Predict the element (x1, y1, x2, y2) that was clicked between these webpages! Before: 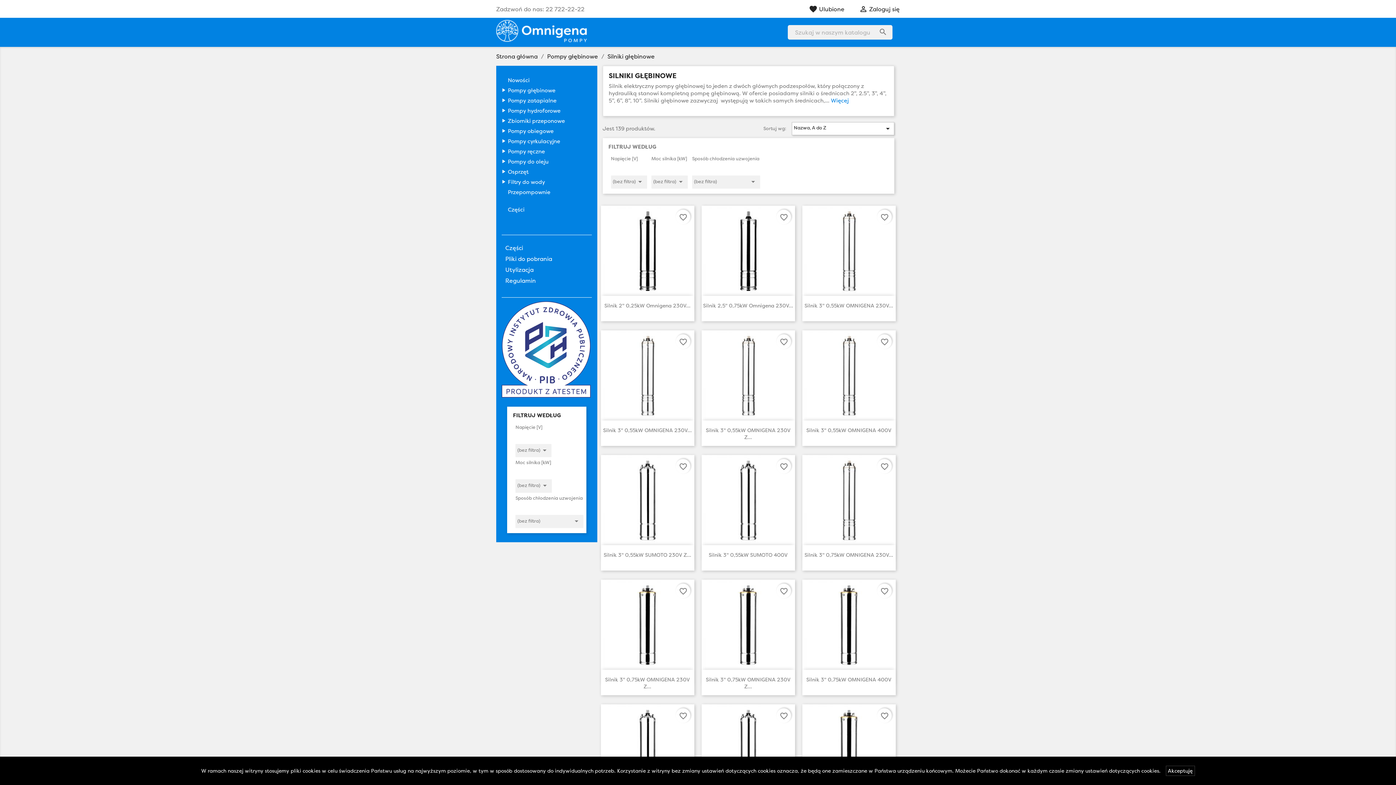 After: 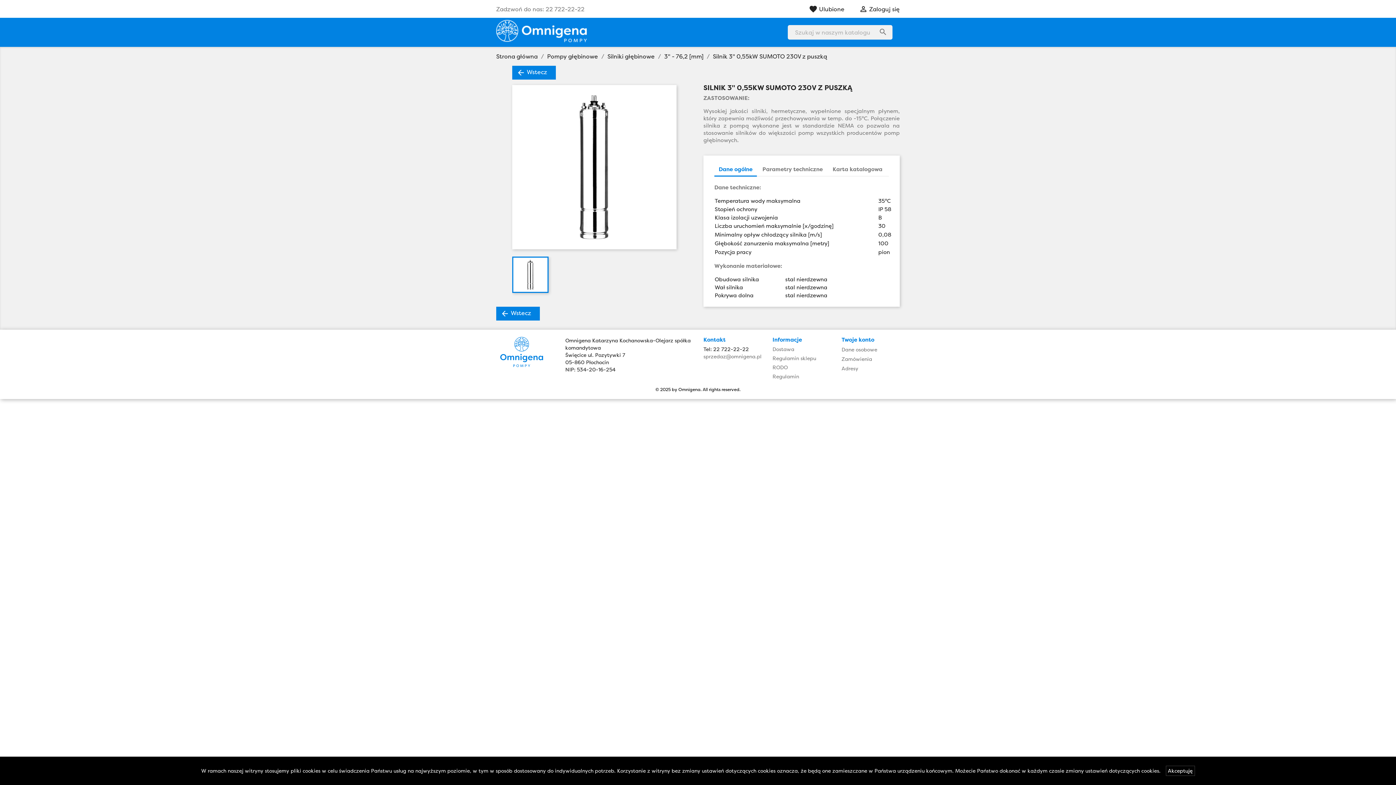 Action: bbox: (600, 455, 694, 546)